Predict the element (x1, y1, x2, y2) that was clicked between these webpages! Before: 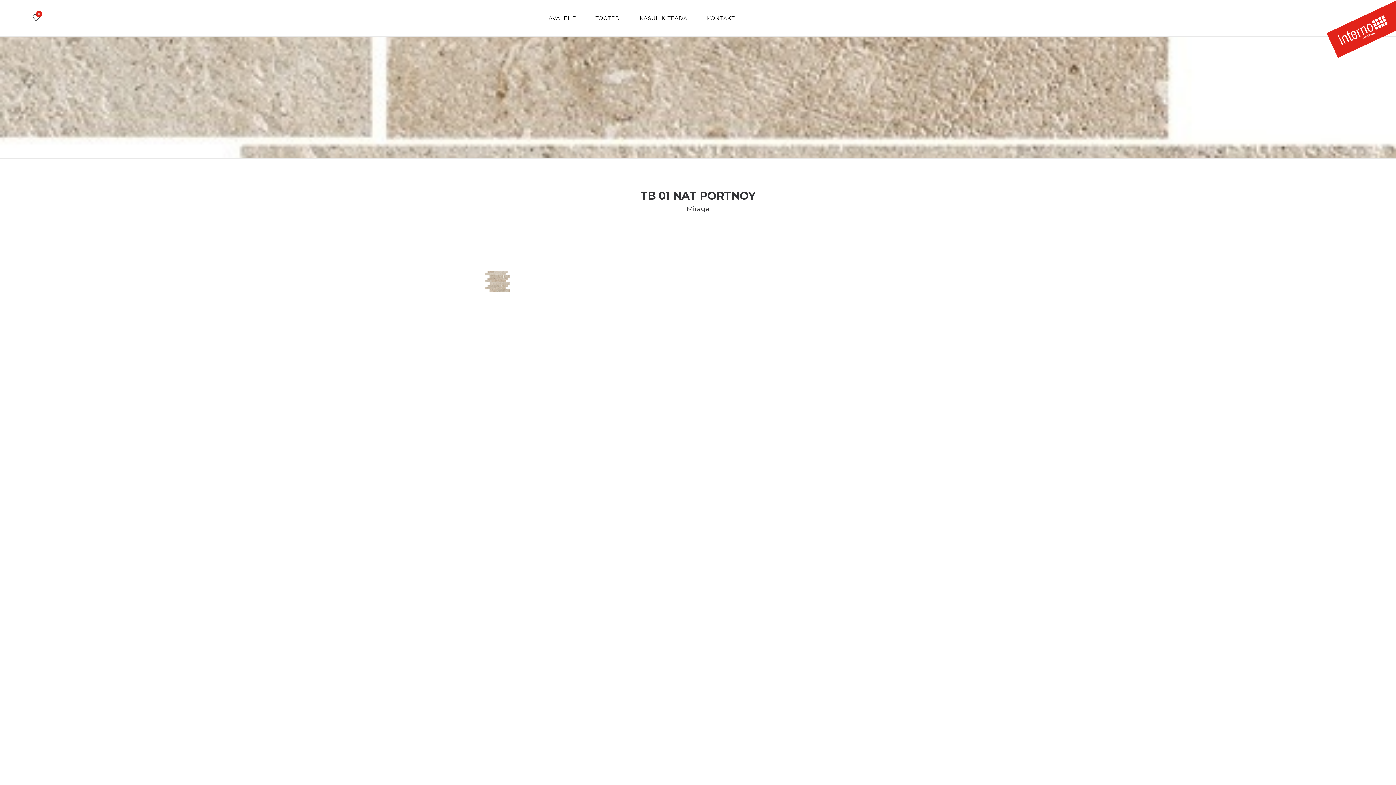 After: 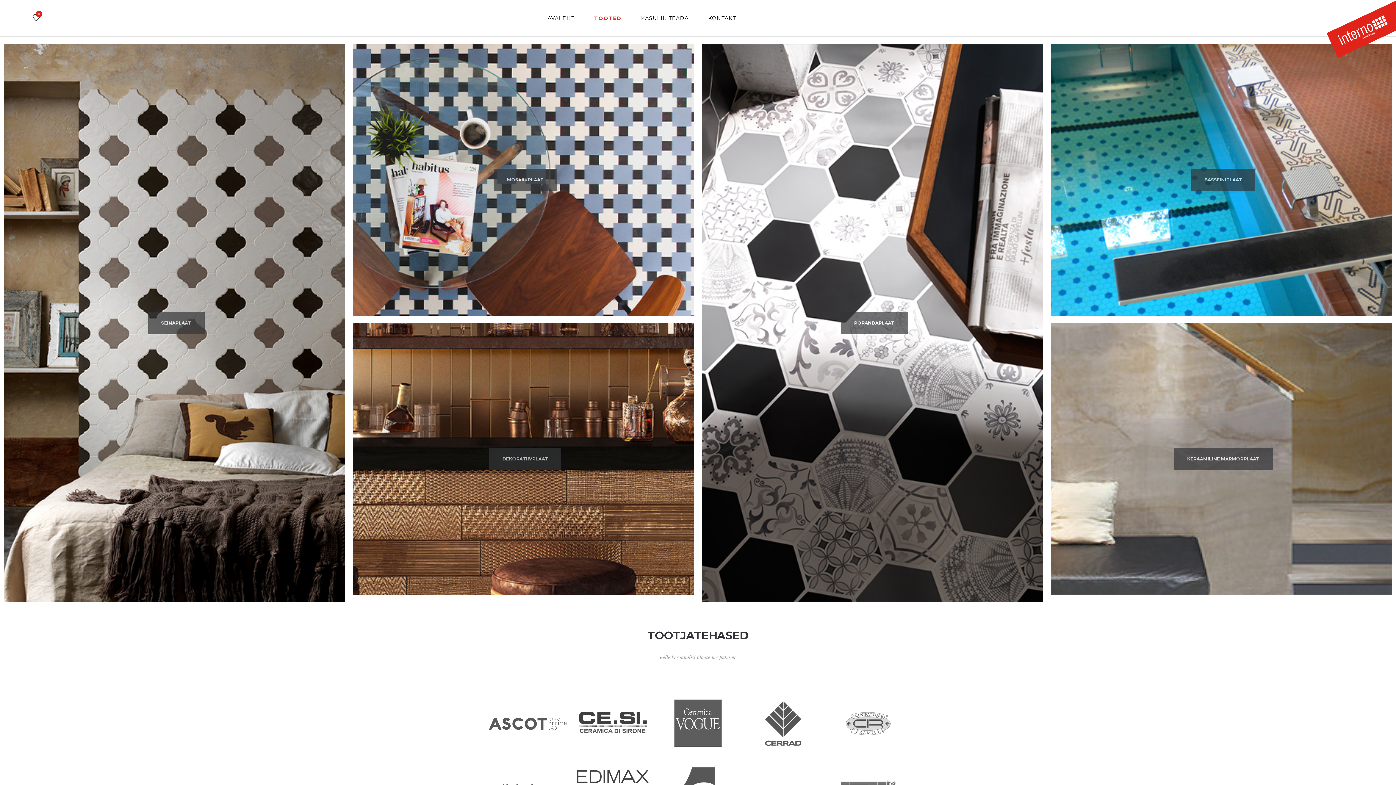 Action: label: TOOTED bbox: (586, 10, 629, 25)